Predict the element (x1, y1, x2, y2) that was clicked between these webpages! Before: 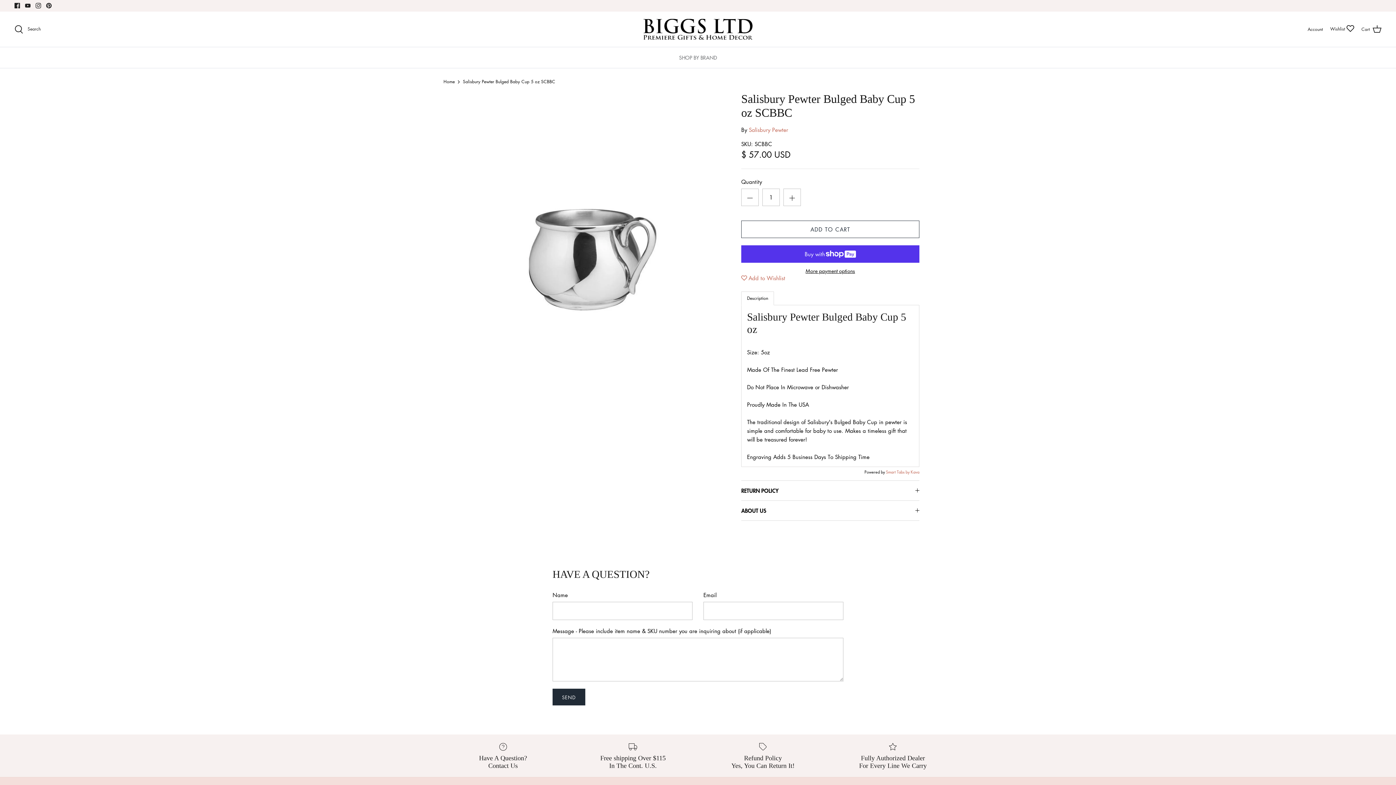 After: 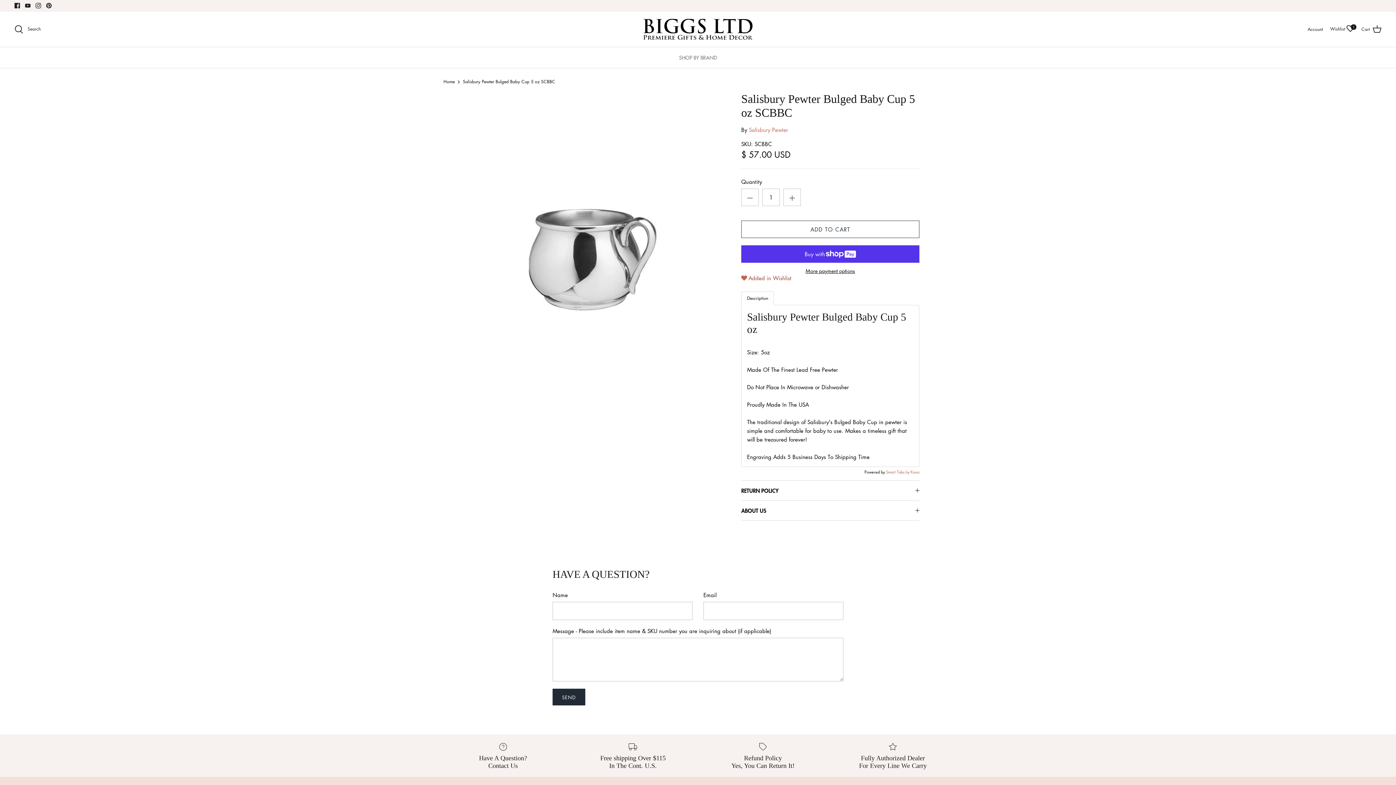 Action: label: Add to Wishlist bbox: (741, 274, 785, 281)